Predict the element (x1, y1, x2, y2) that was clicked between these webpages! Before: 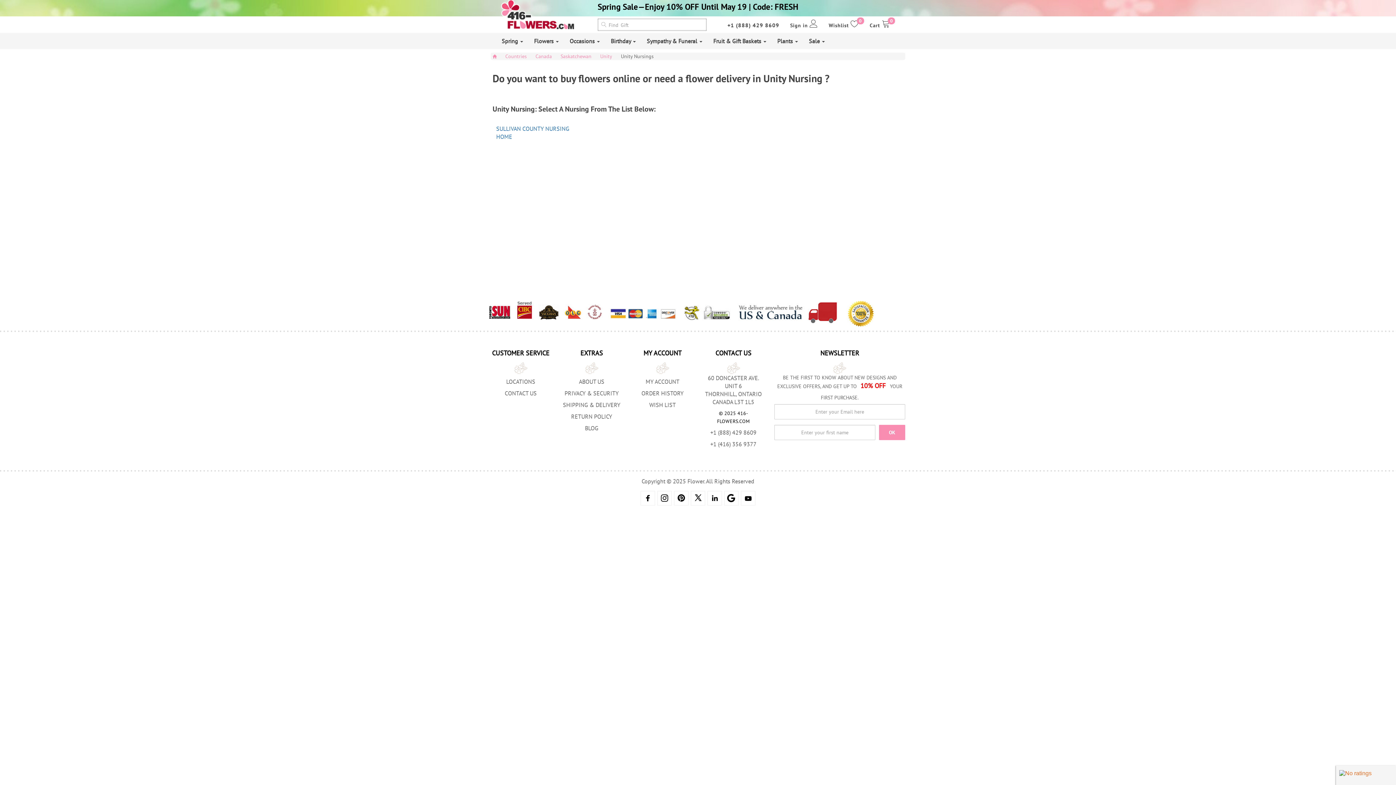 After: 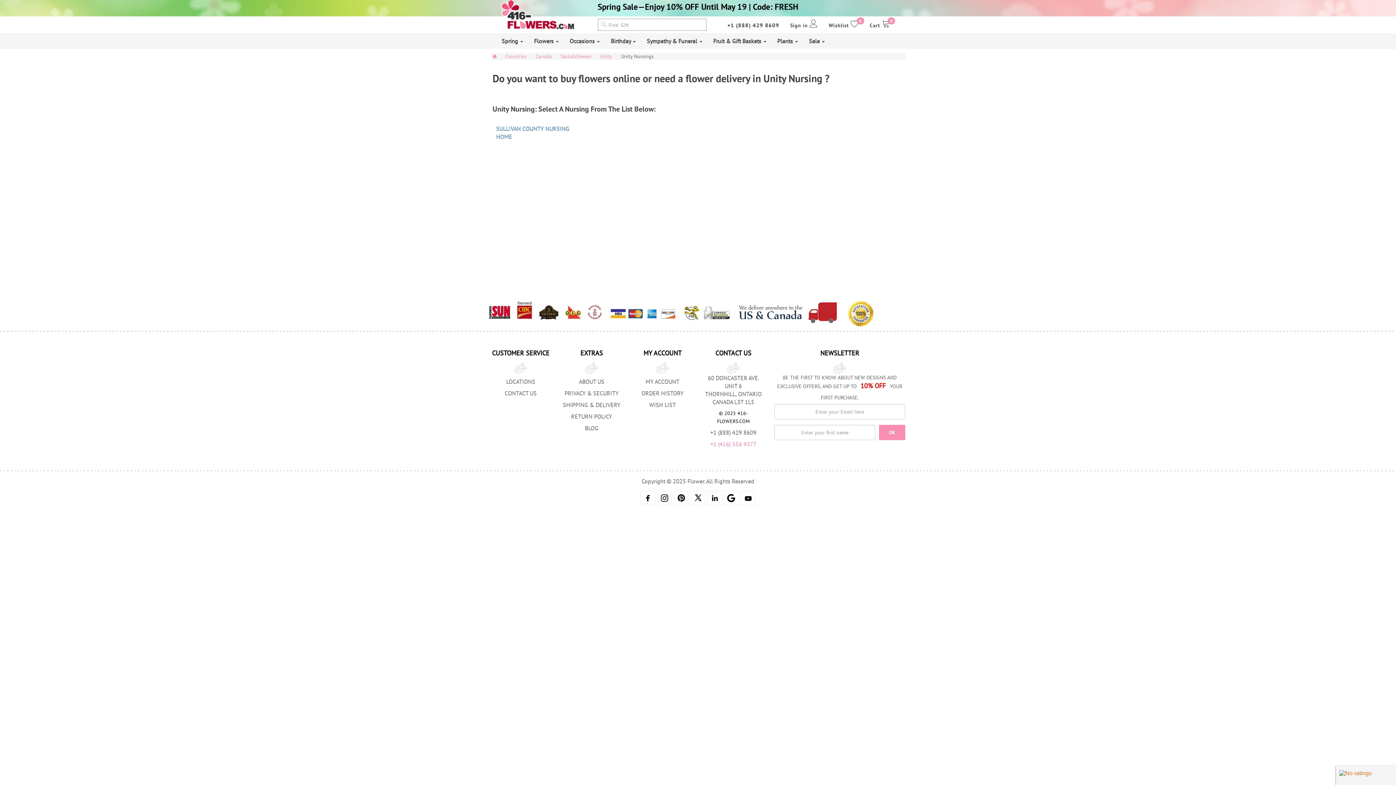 Action: label: +1 (416) 356 9377 bbox: (710, 440, 756, 448)